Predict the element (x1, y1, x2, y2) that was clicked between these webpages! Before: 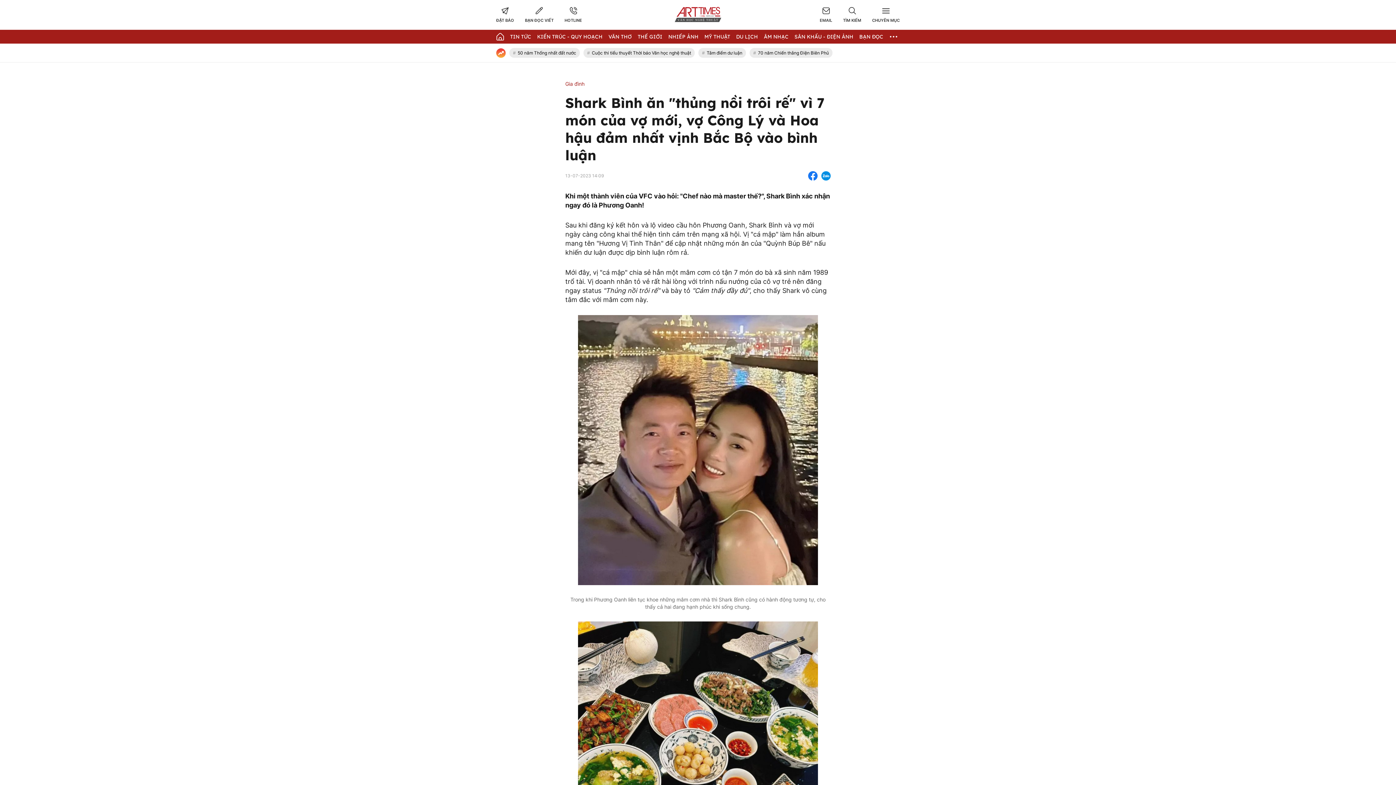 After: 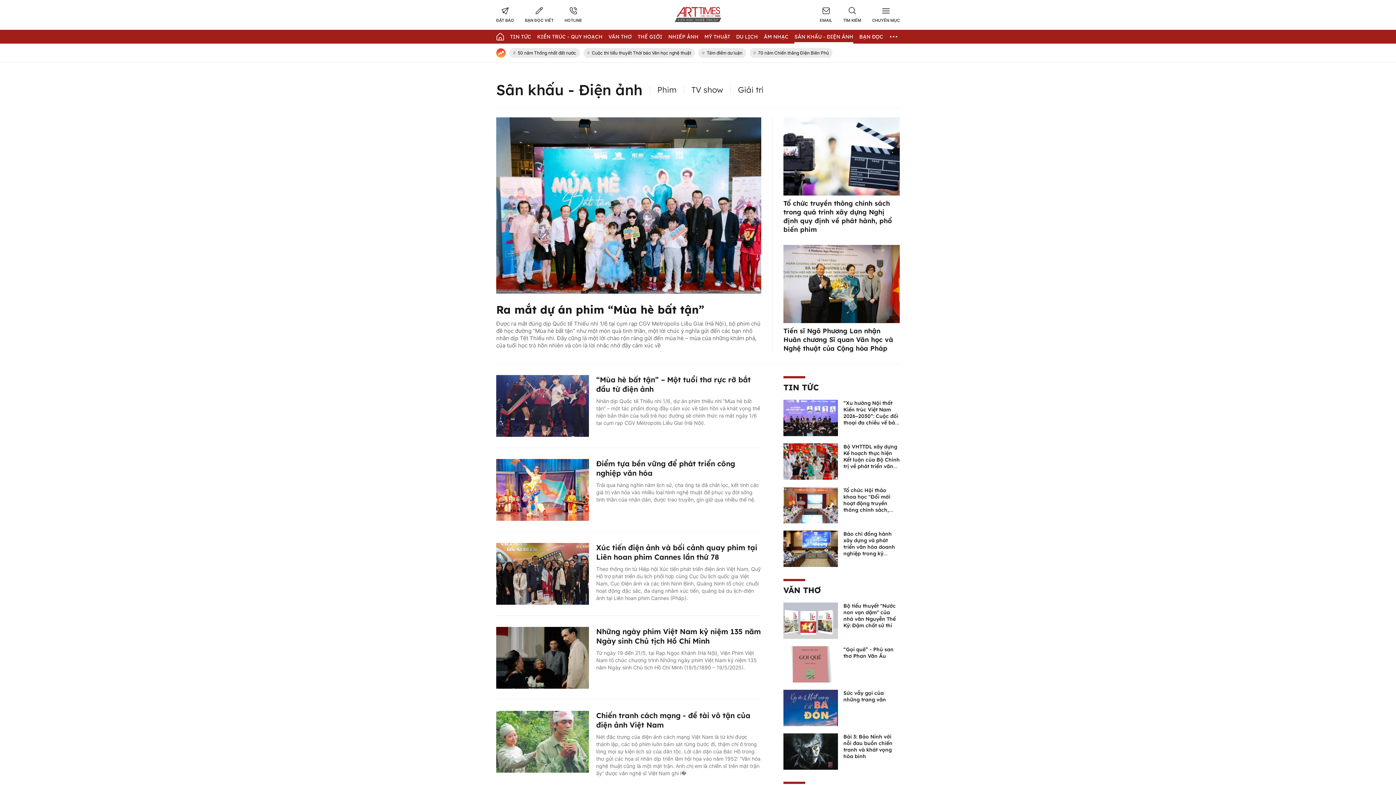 Action: label: SÂN KHẤU - ĐIỆN ẢNH bbox: (794, 33, 853, 40)